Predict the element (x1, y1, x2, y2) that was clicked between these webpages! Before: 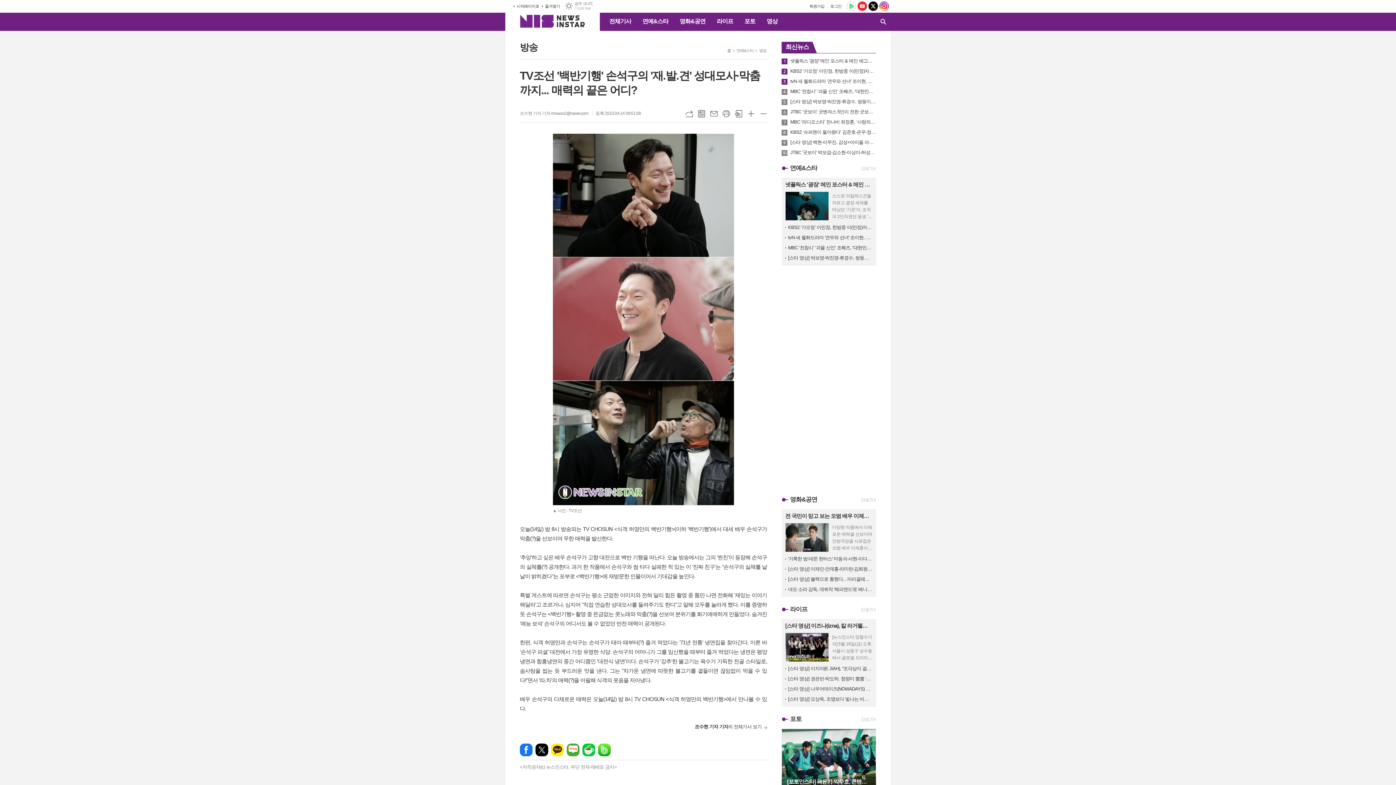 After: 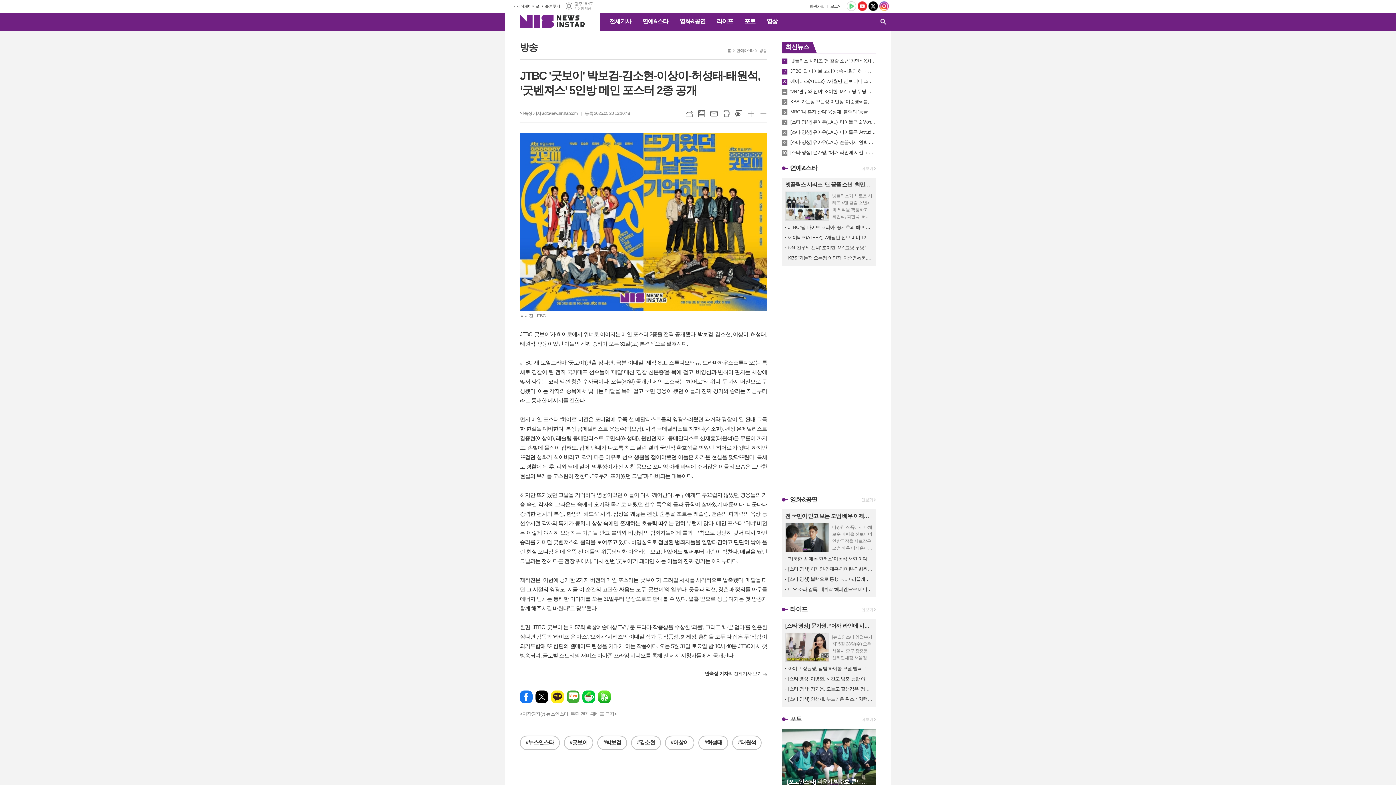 Action: label: 10
JTBC '굿보이' 박보검-김소현-이상이-허성태-태원석, ‘굿벤져스’ 5인방 메인 포스터 2종 공개 bbox: (790, 149, 876, 156)